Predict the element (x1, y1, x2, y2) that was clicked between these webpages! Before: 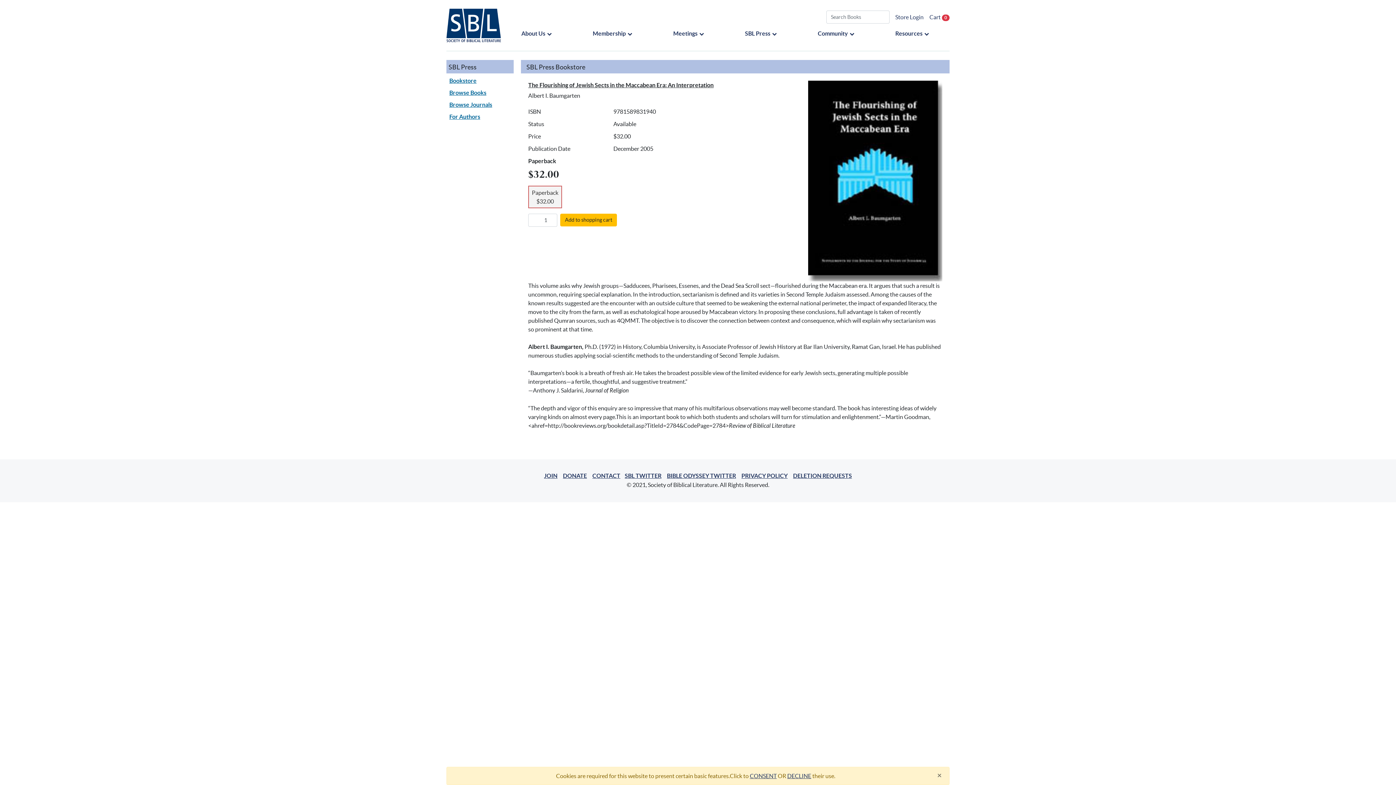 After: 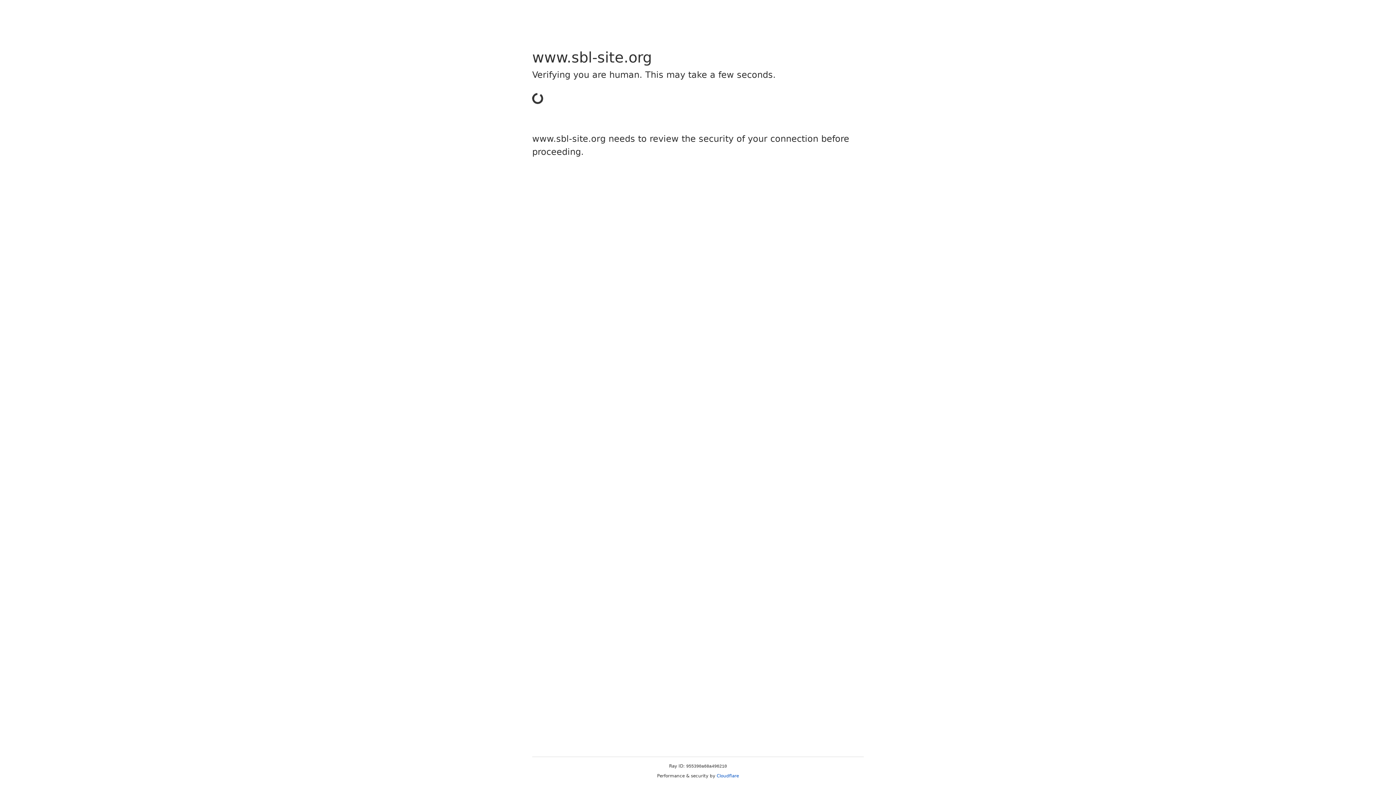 Action: bbox: (449, 101, 492, 108) label: Browse Journals